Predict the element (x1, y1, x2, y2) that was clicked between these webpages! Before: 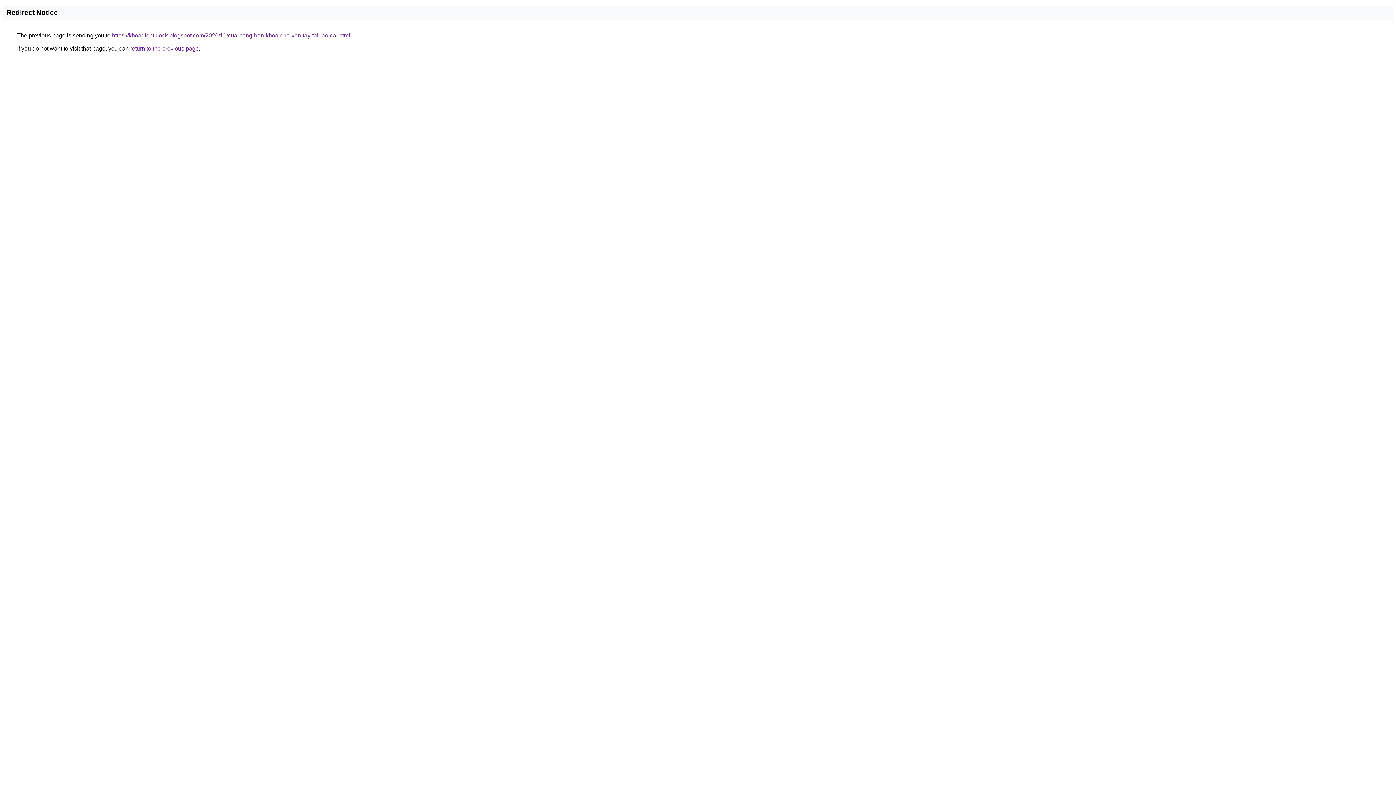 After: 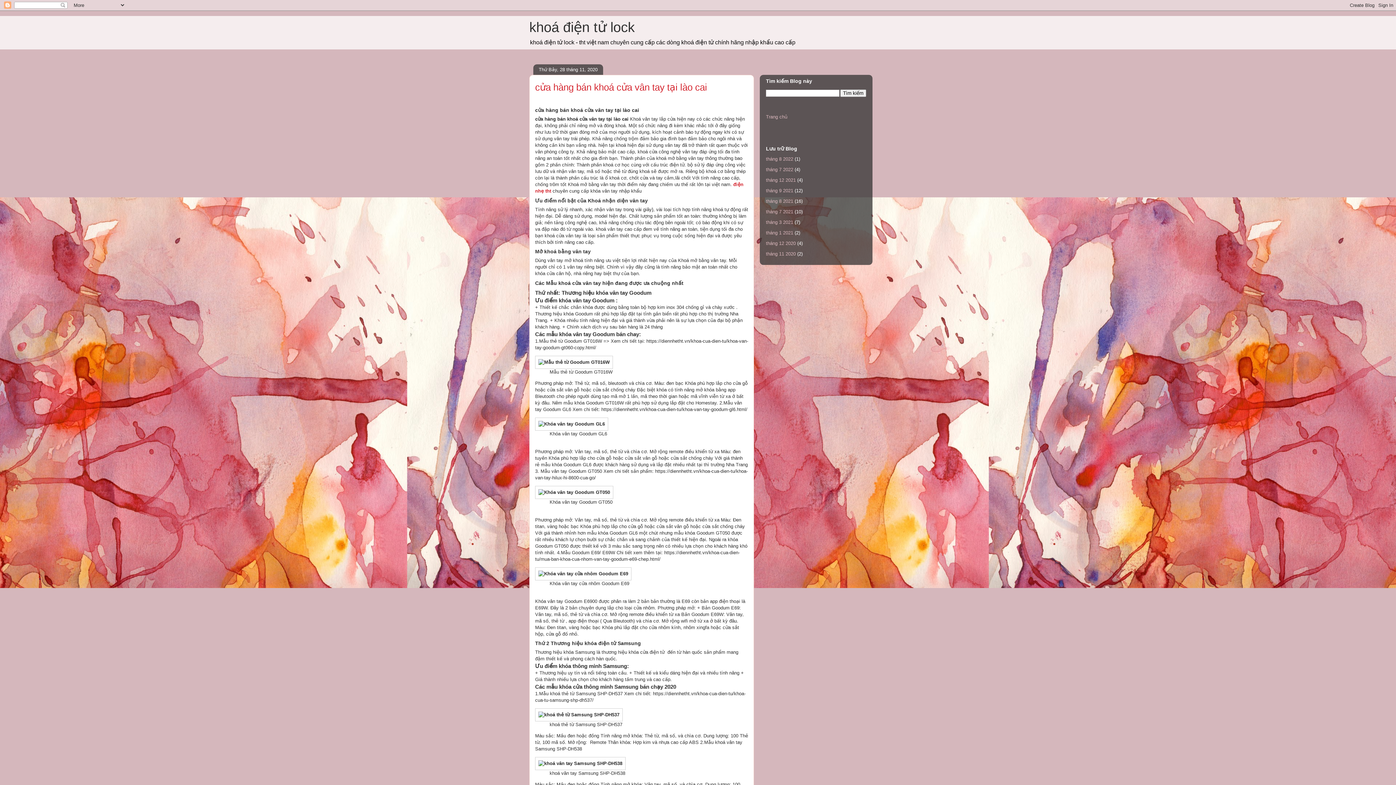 Action: bbox: (112, 32, 350, 38) label: https://khoadientulock.blogspot.com/2020/11/cua-hang-ban-khoa-cua-van-tay-tai-lao-cai.html